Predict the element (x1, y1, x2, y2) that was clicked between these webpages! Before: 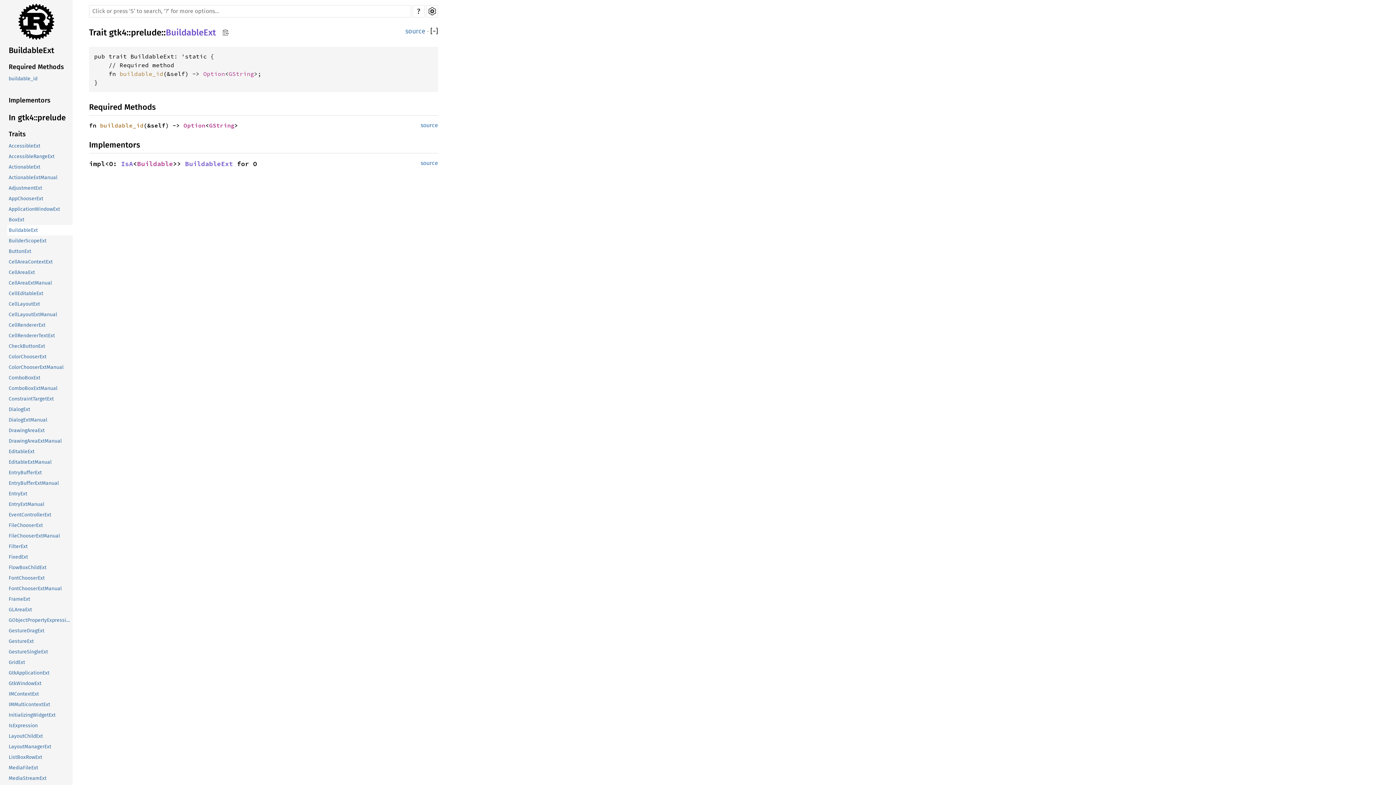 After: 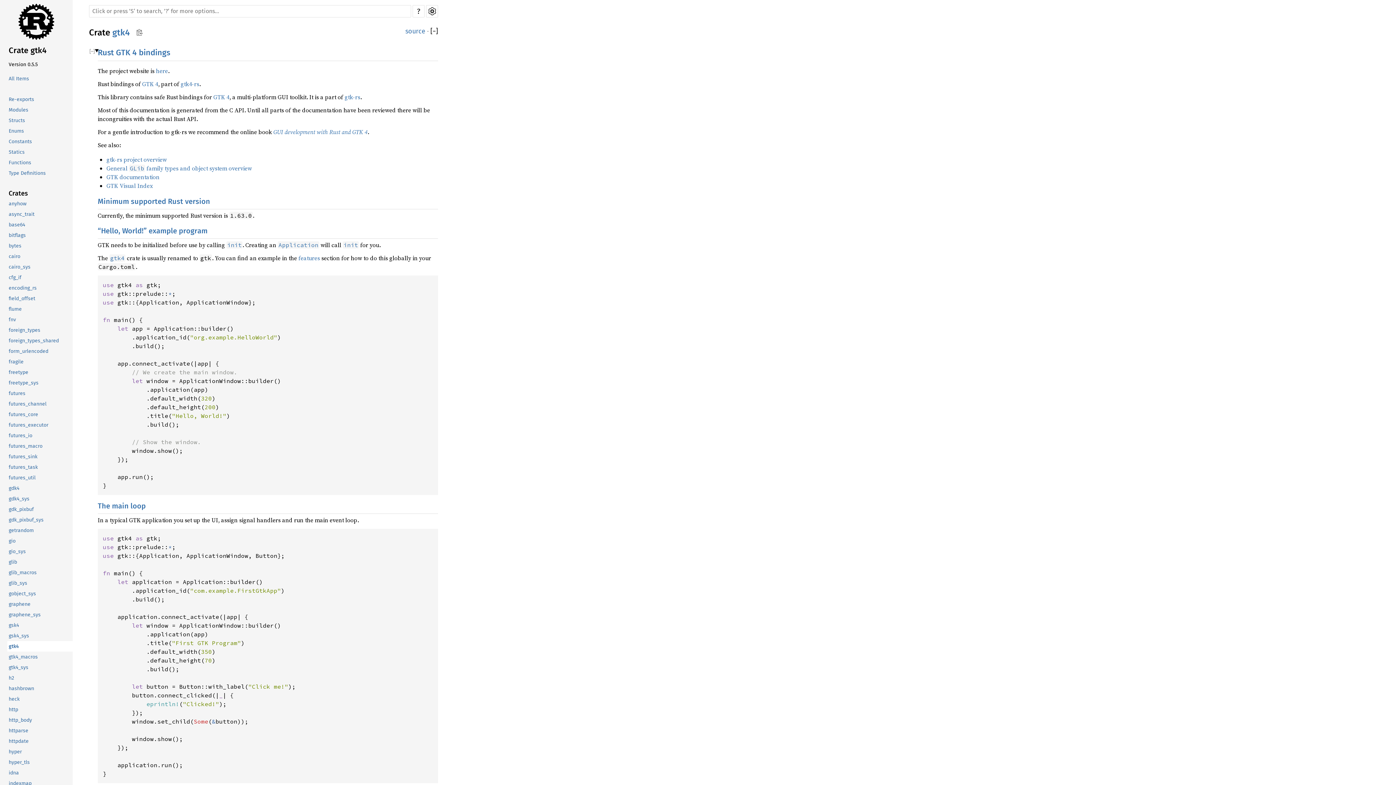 Action: bbox: (0, 3, 72, 40)